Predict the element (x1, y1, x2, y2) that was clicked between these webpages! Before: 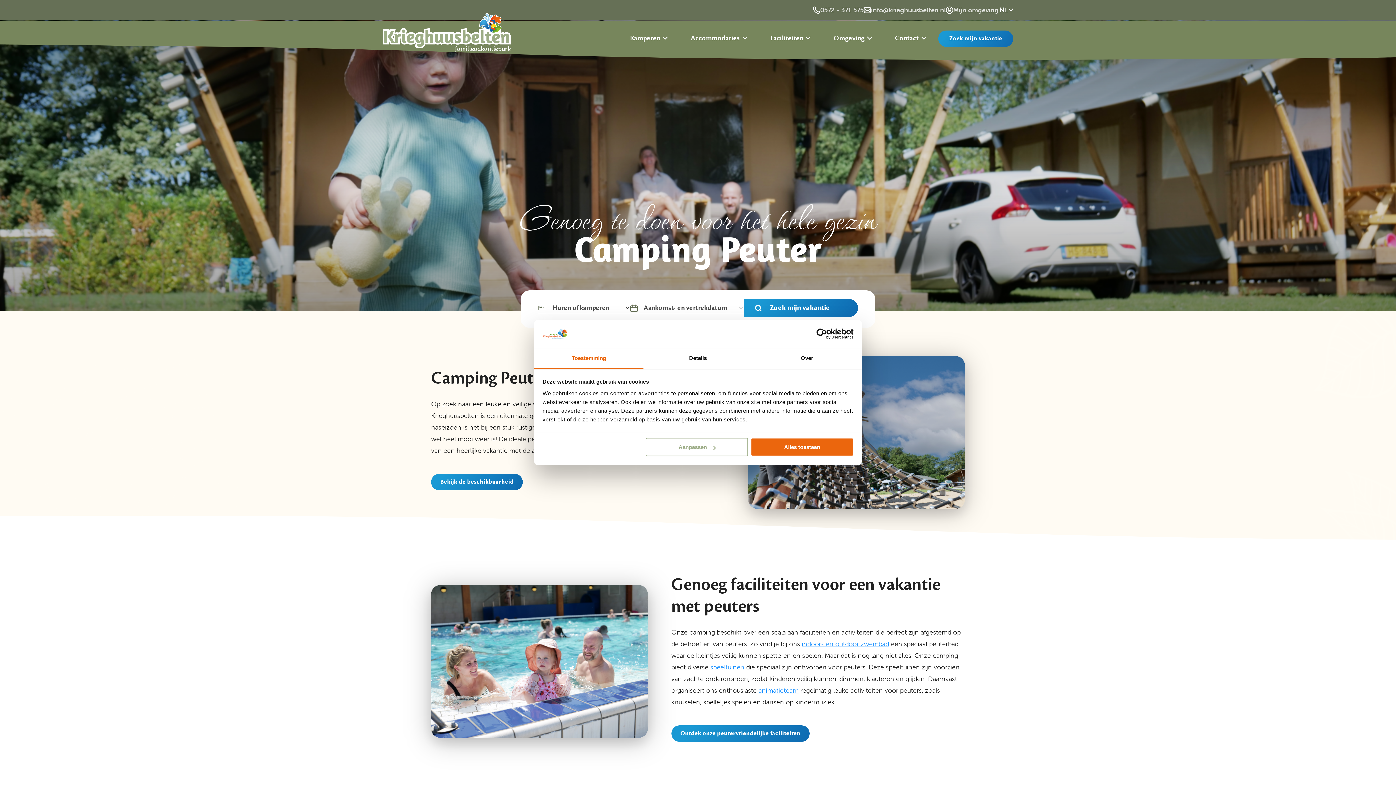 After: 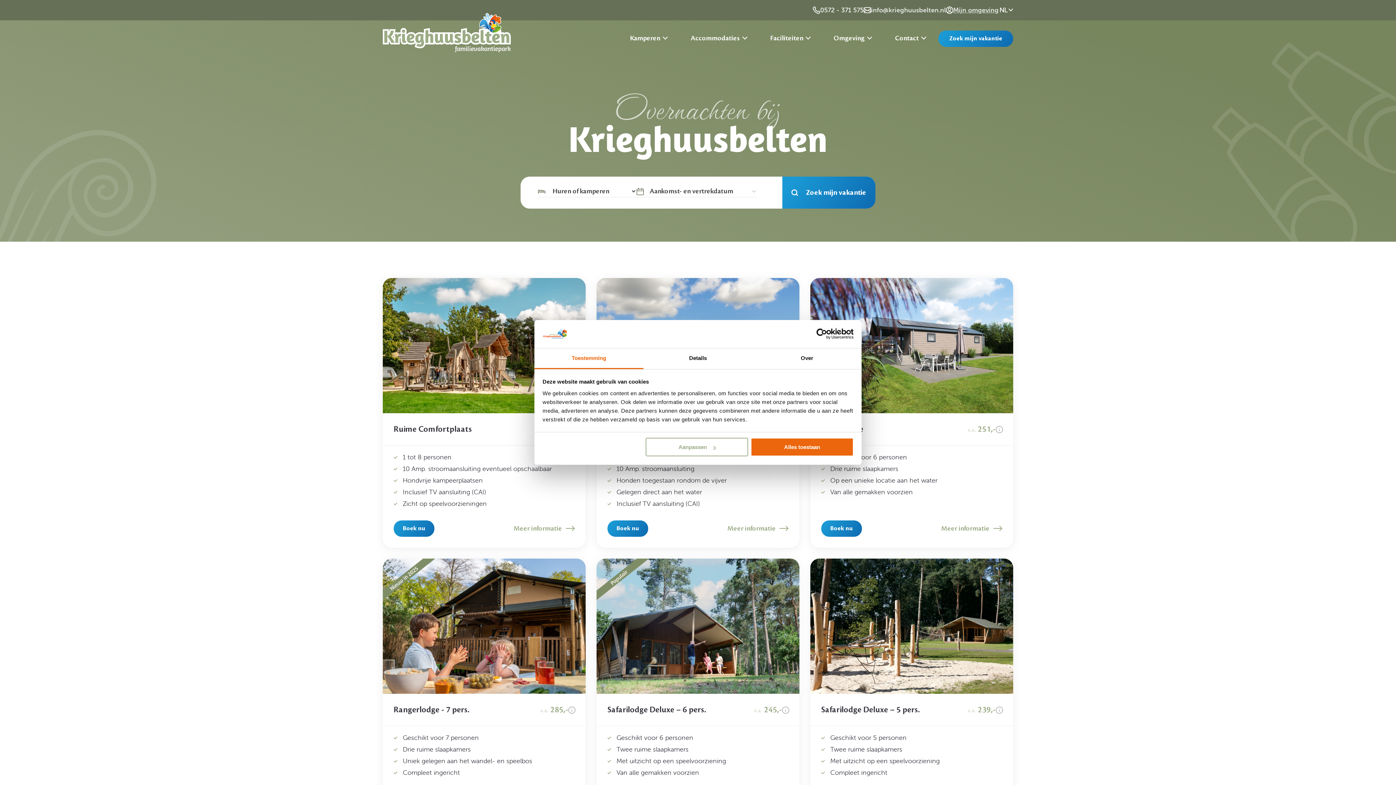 Action: bbox: (744, 299, 858, 317) label: Zoek mijn vakantie